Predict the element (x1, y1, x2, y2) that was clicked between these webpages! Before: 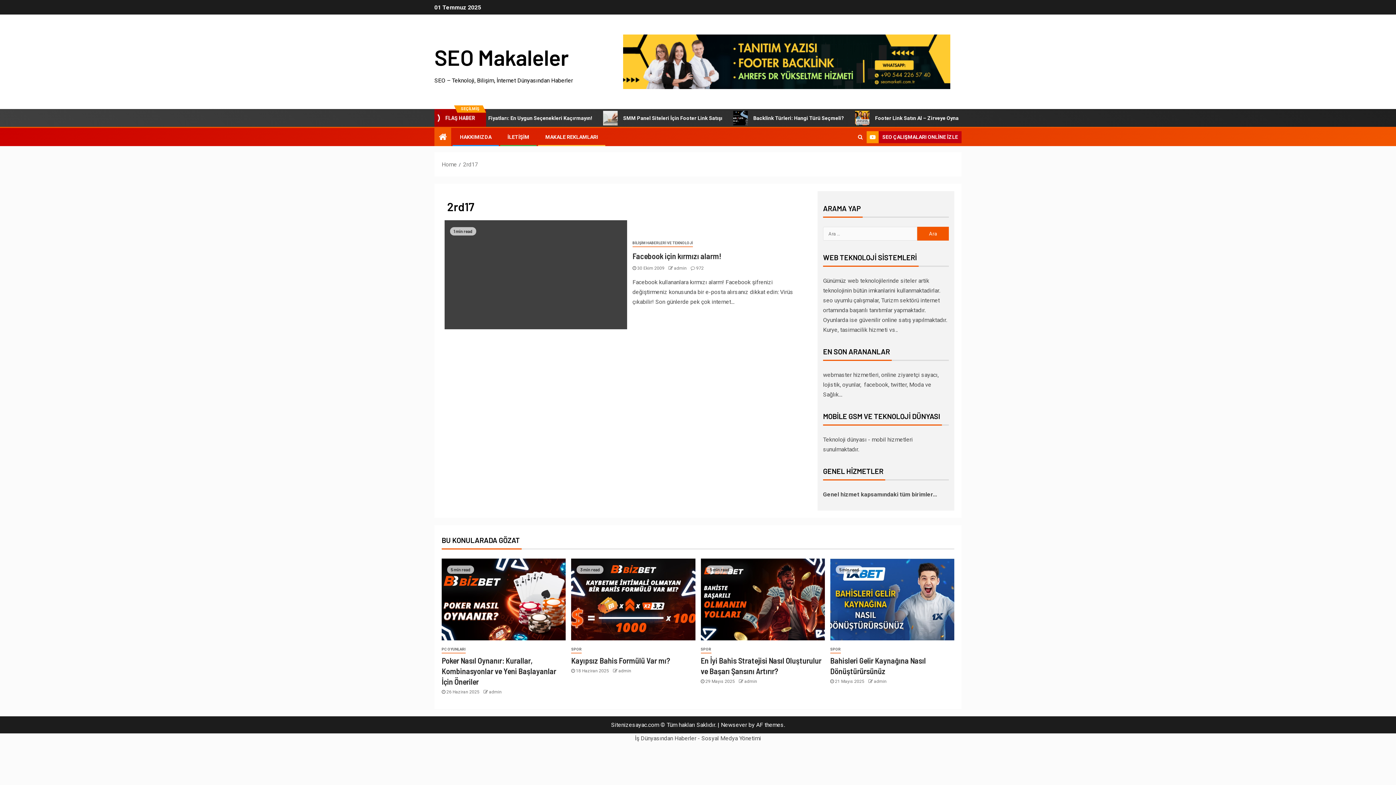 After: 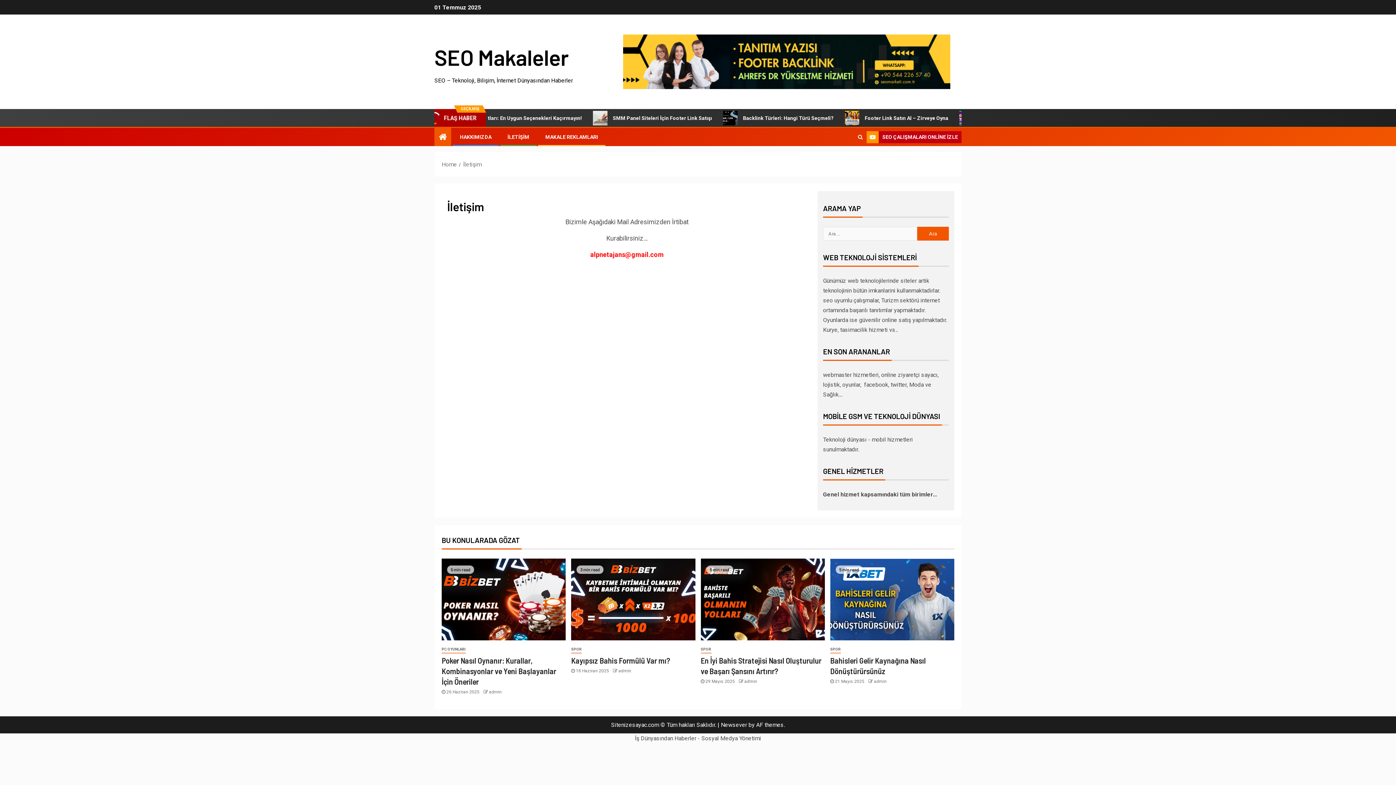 Action: bbox: (507, 134, 529, 140) label: İLETİŞİM